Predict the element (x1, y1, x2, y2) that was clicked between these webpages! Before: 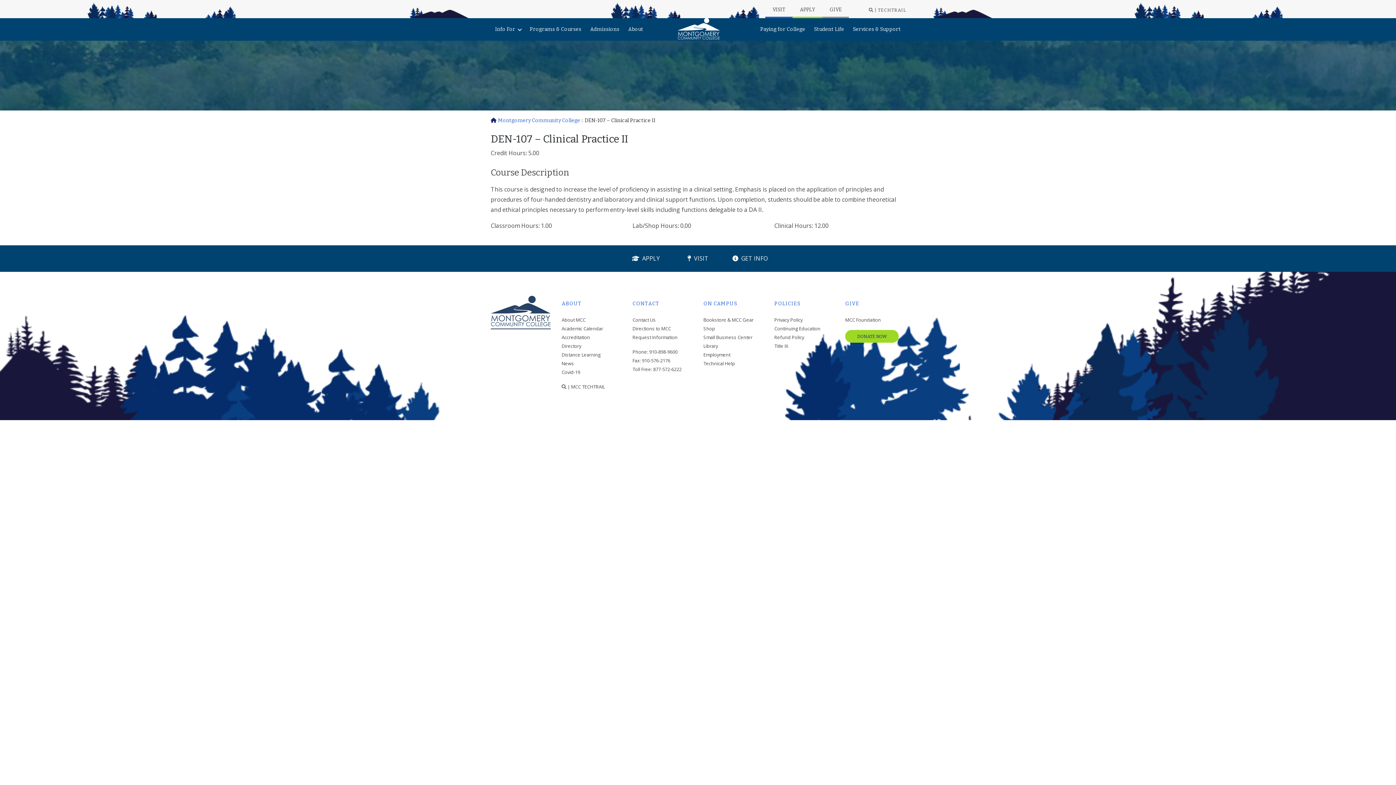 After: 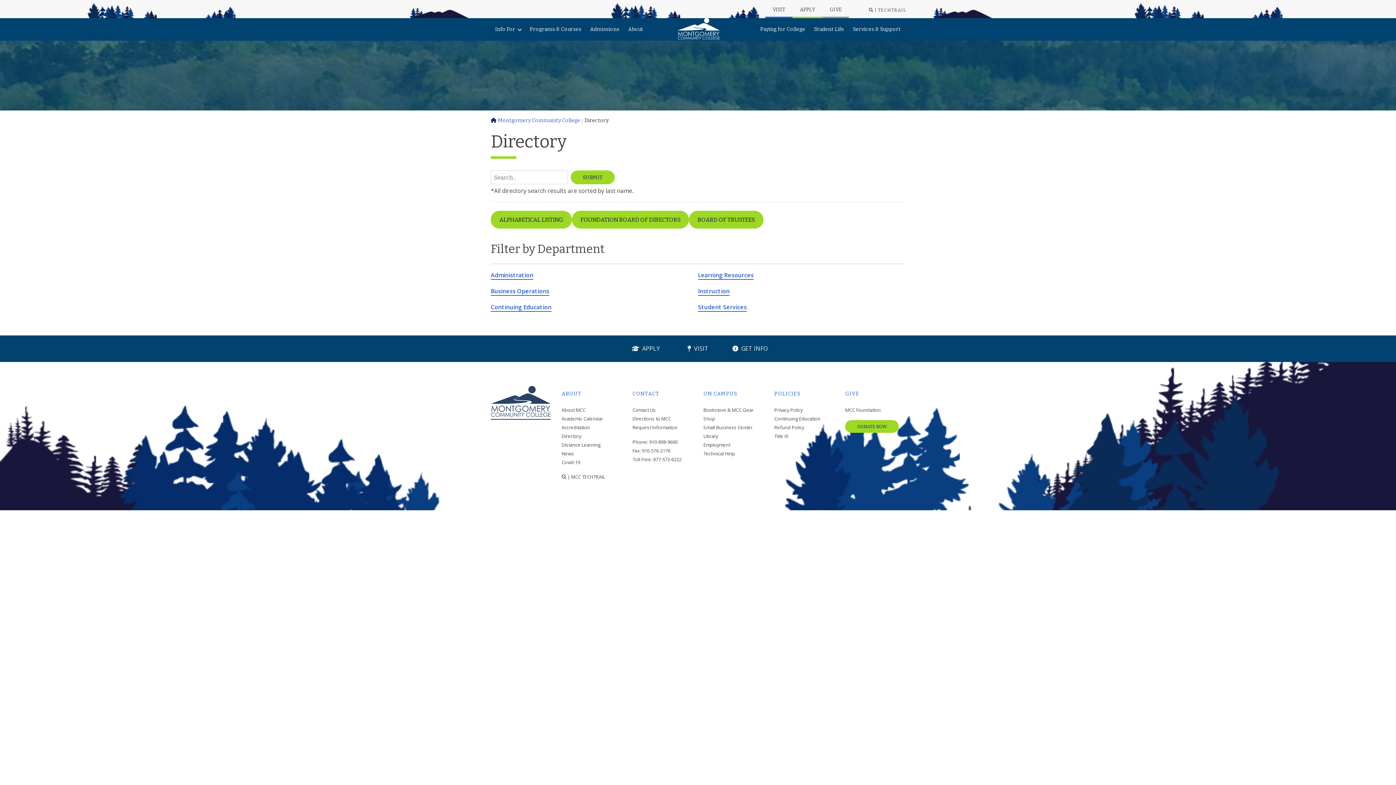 Action: label: Directory bbox: (561, 342, 581, 349)